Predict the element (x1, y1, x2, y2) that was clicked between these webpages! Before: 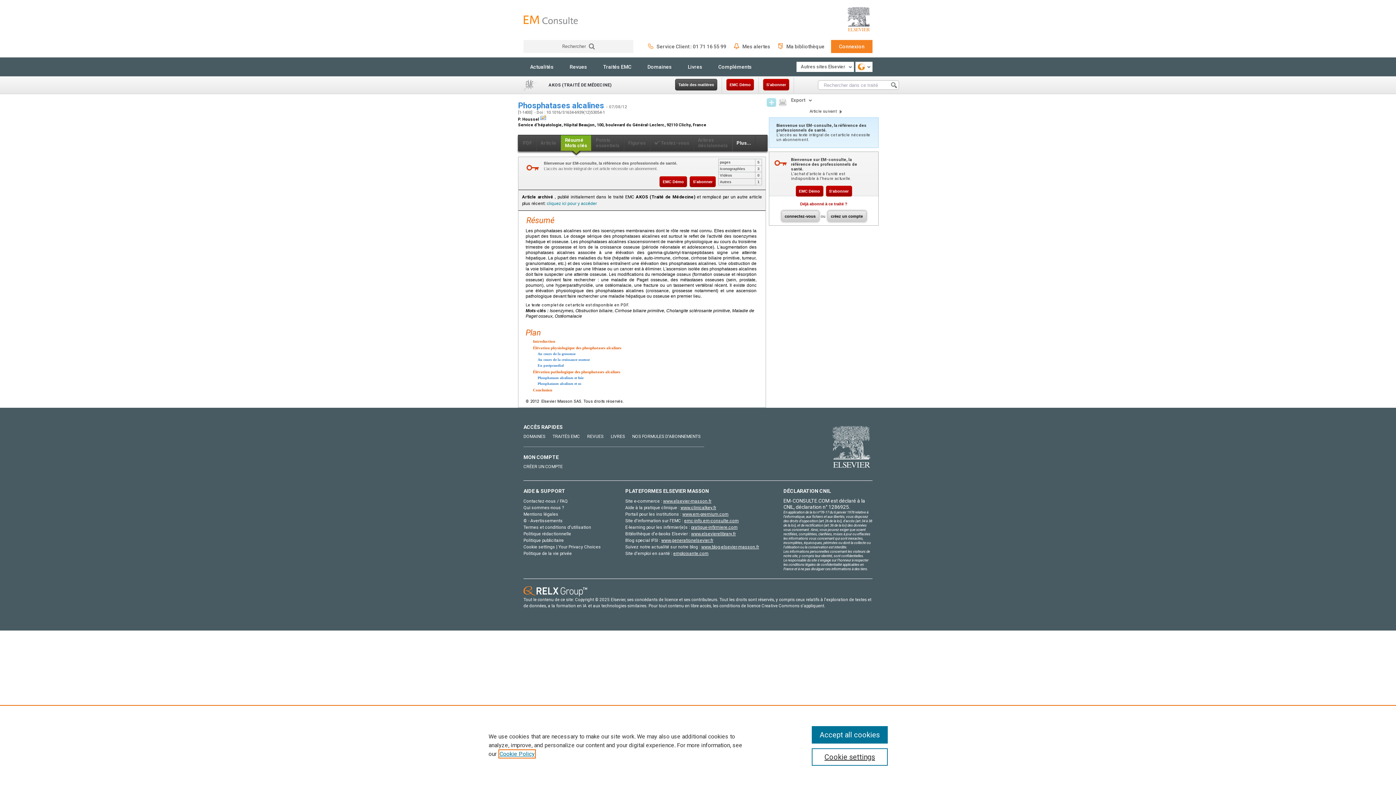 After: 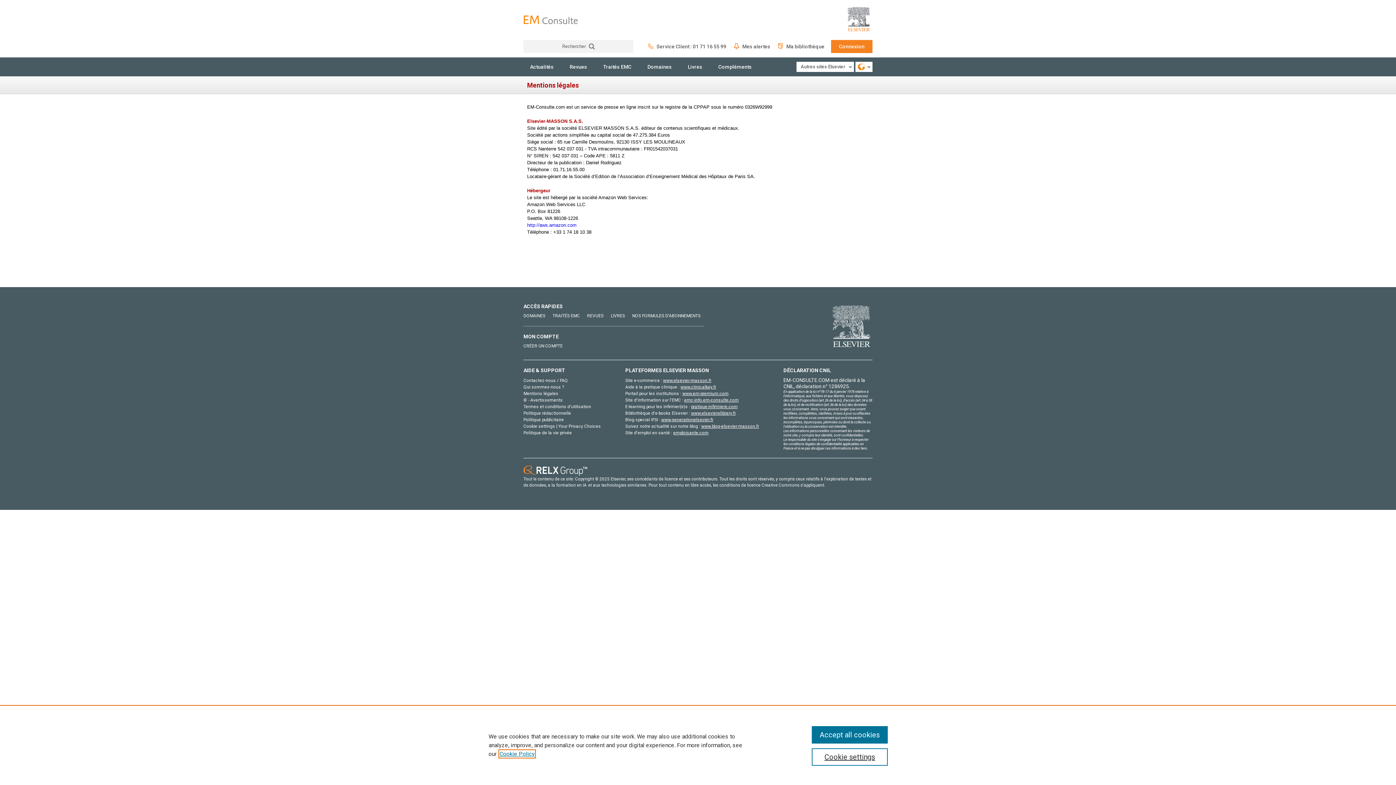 Action: label: Mentions légales bbox: (523, 511, 558, 516)